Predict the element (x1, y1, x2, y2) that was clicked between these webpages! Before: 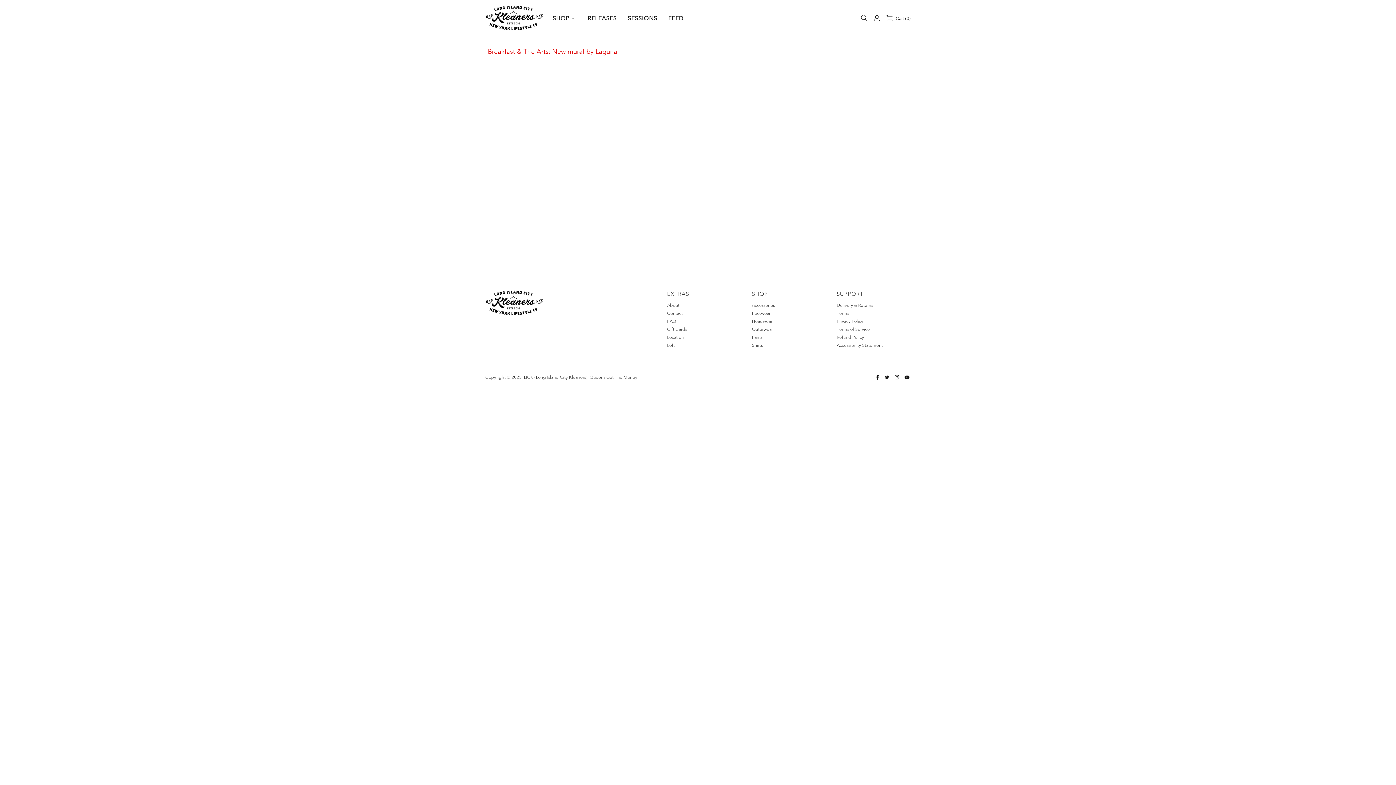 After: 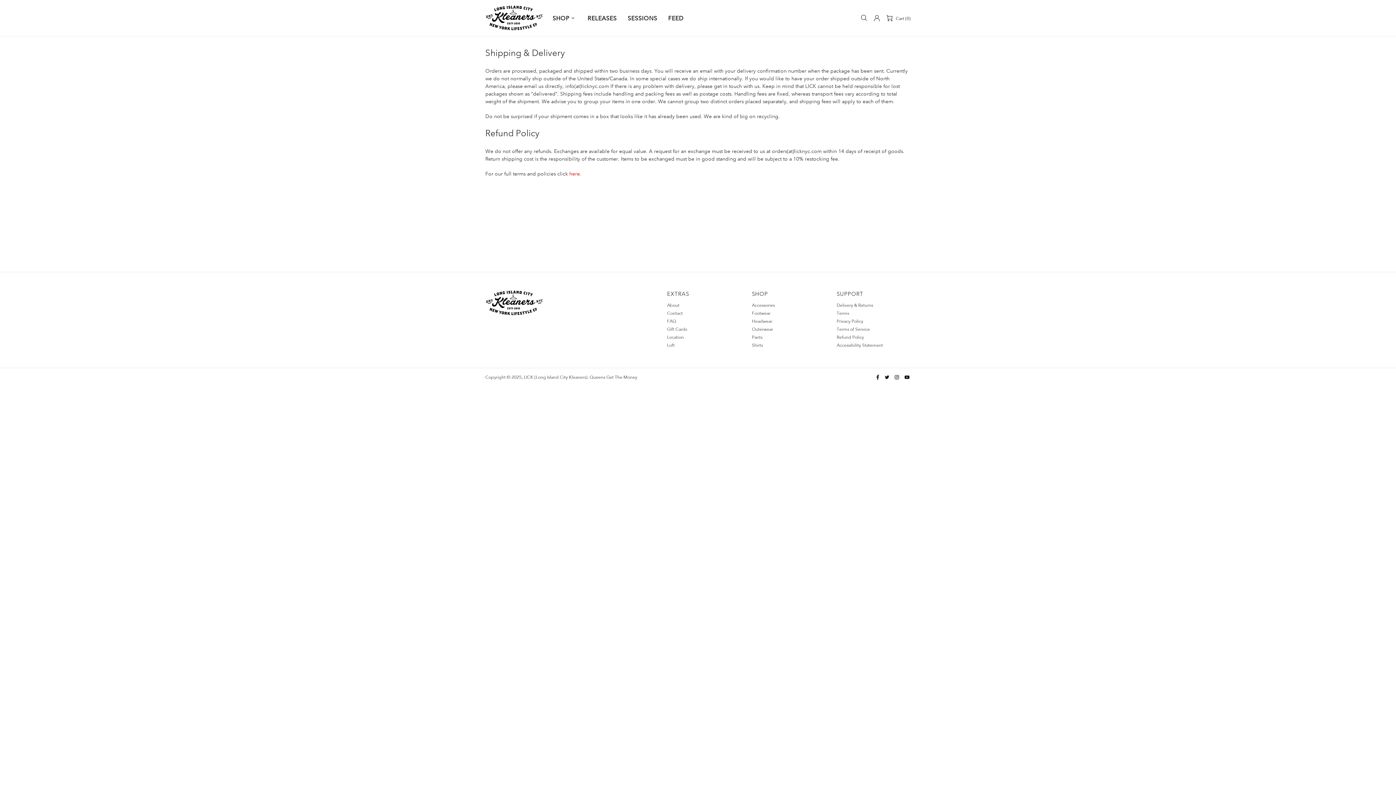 Action: label: Delivery & Returns bbox: (836, 302, 873, 308)